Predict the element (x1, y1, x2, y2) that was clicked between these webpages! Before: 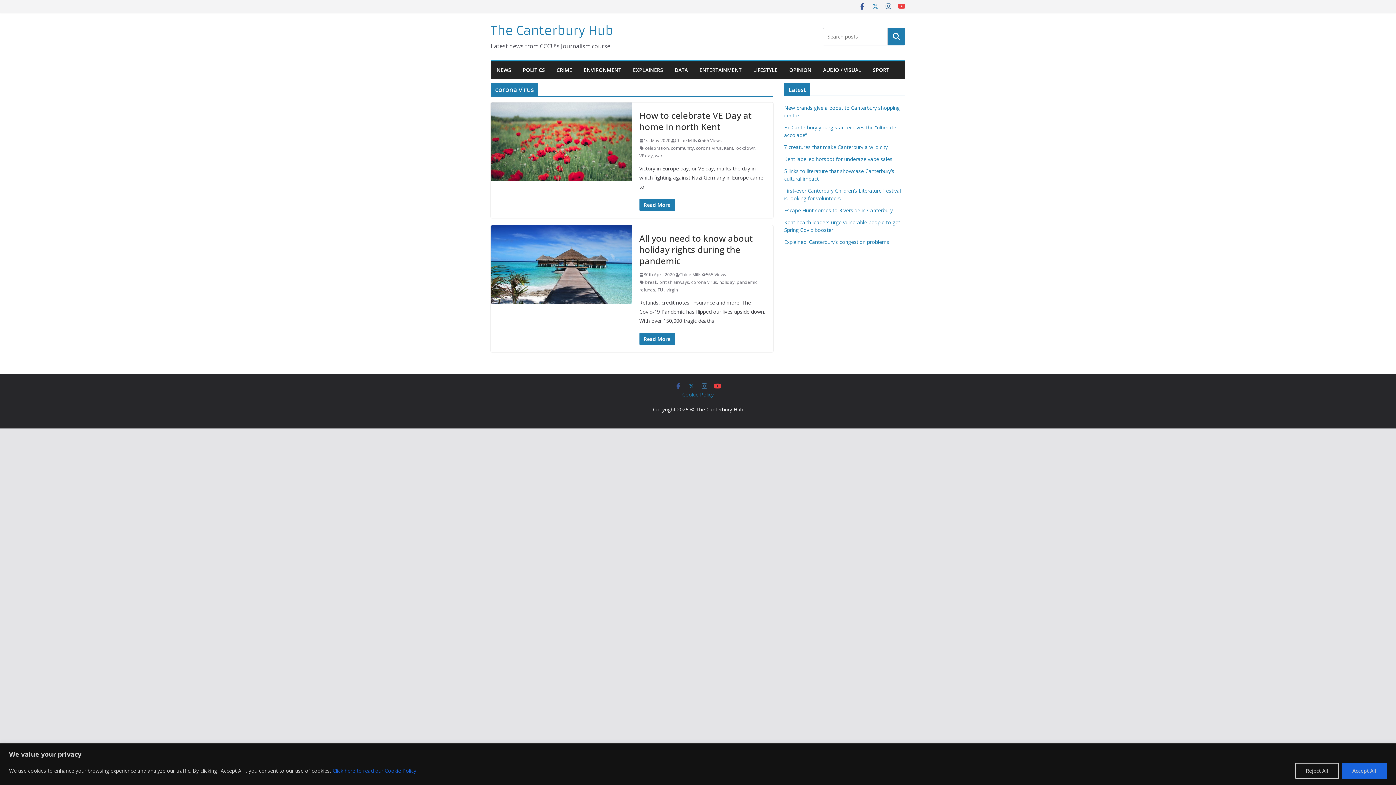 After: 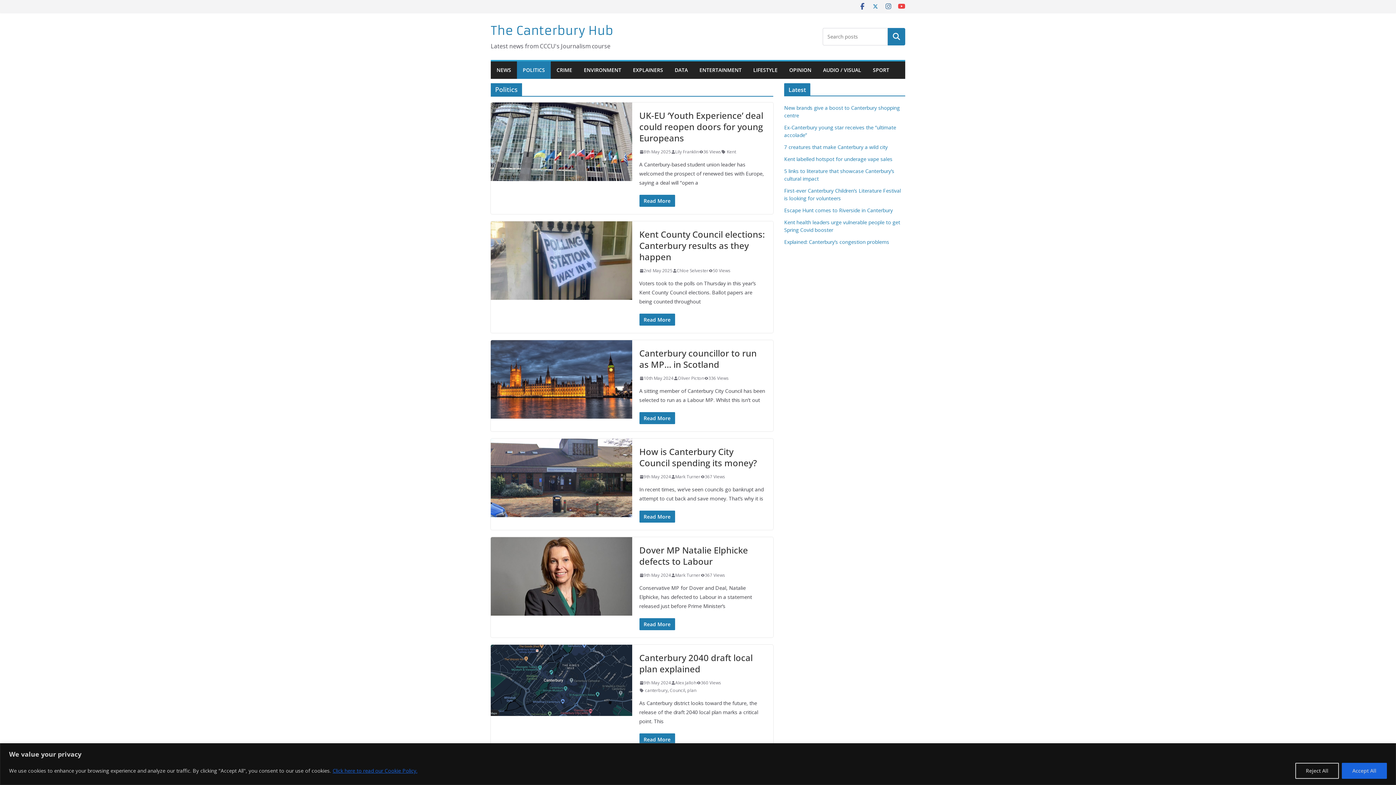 Action: label: POLITICS bbox: (522, 65, 545, 75)